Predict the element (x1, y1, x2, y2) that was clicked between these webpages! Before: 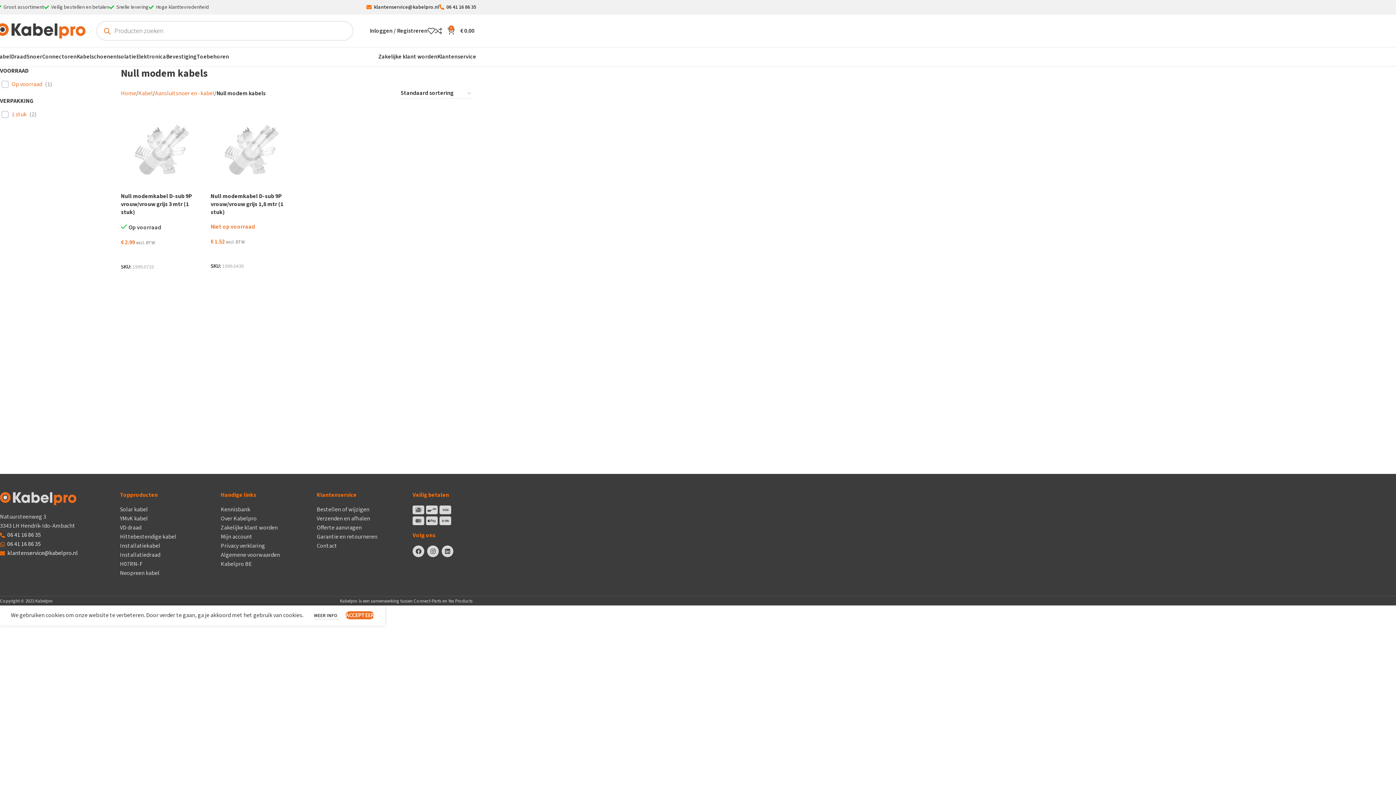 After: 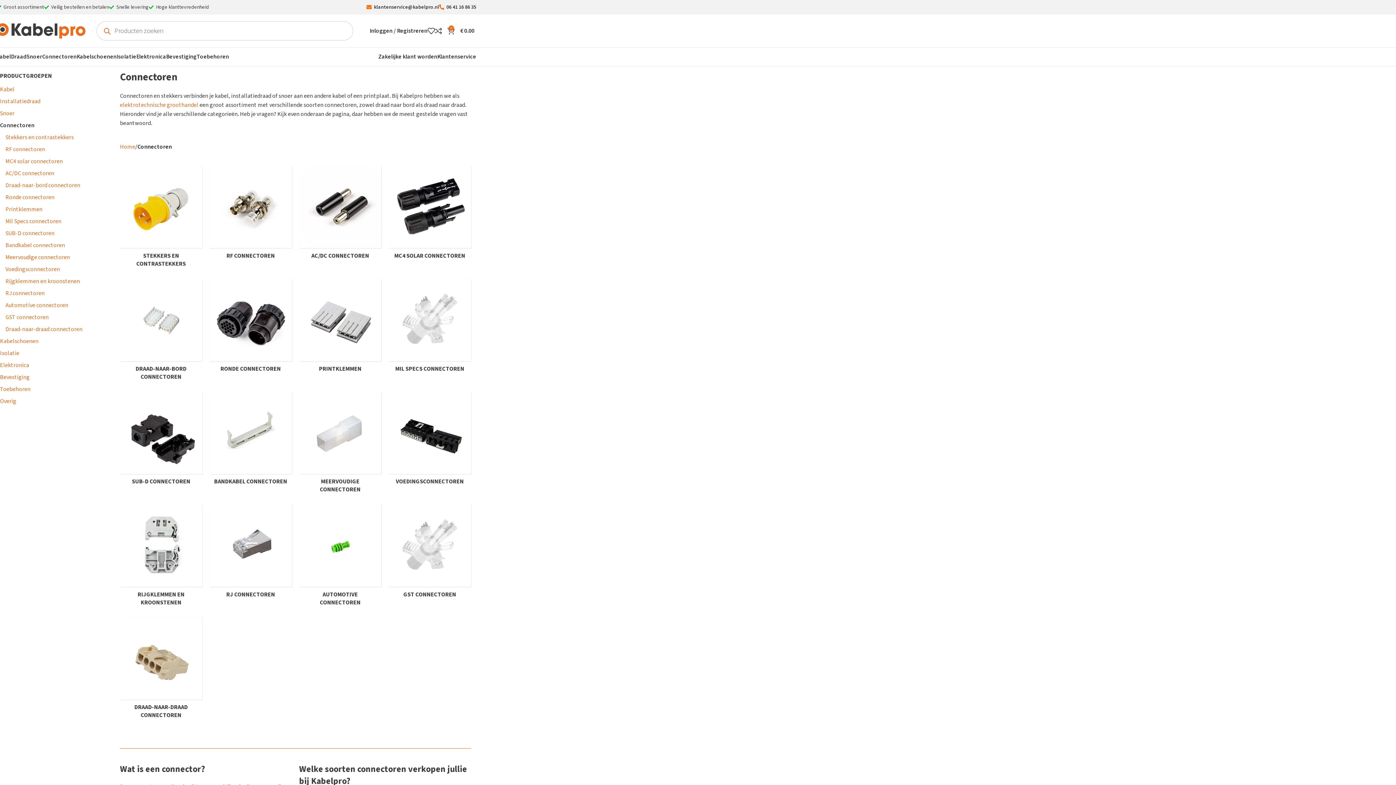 Action: bbox: (42, 49, 76, 64) label: Connectoren